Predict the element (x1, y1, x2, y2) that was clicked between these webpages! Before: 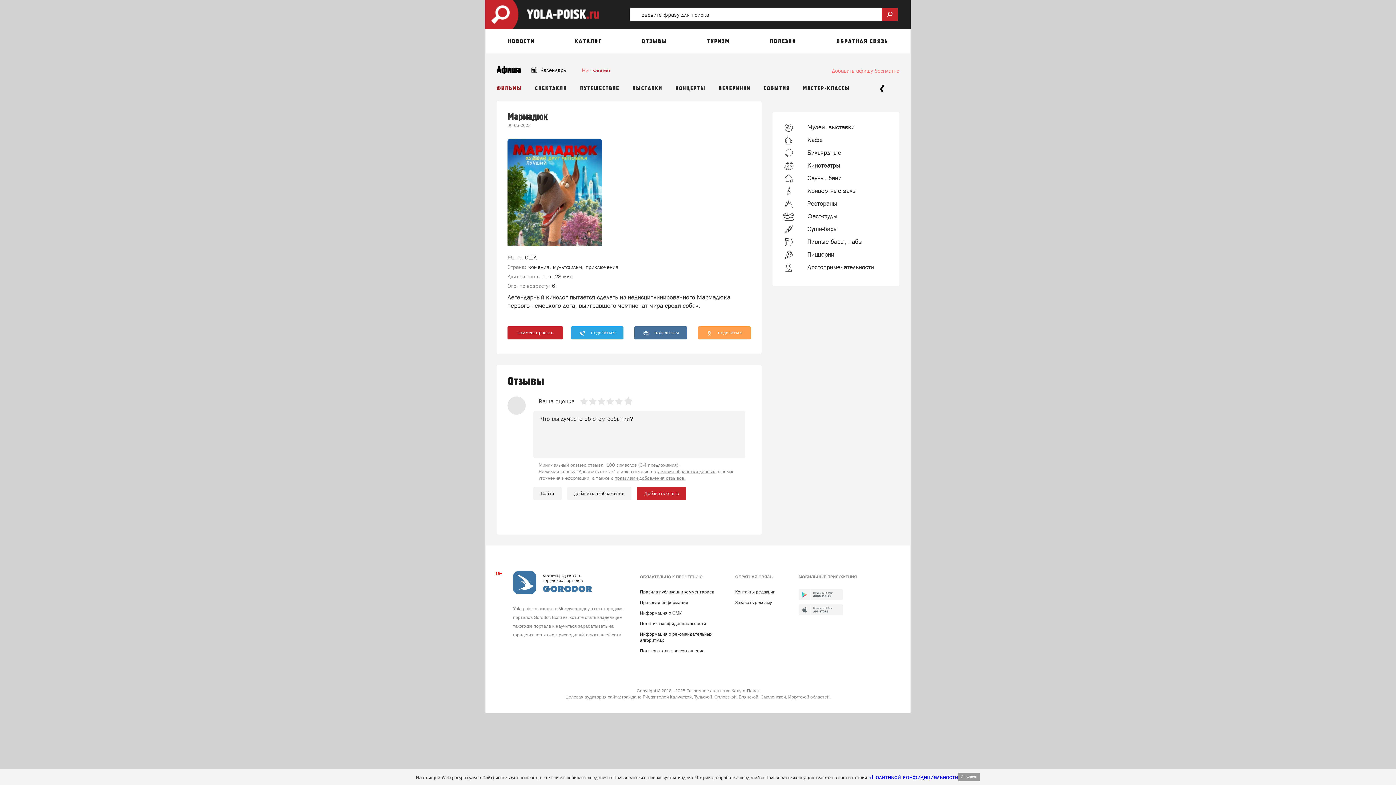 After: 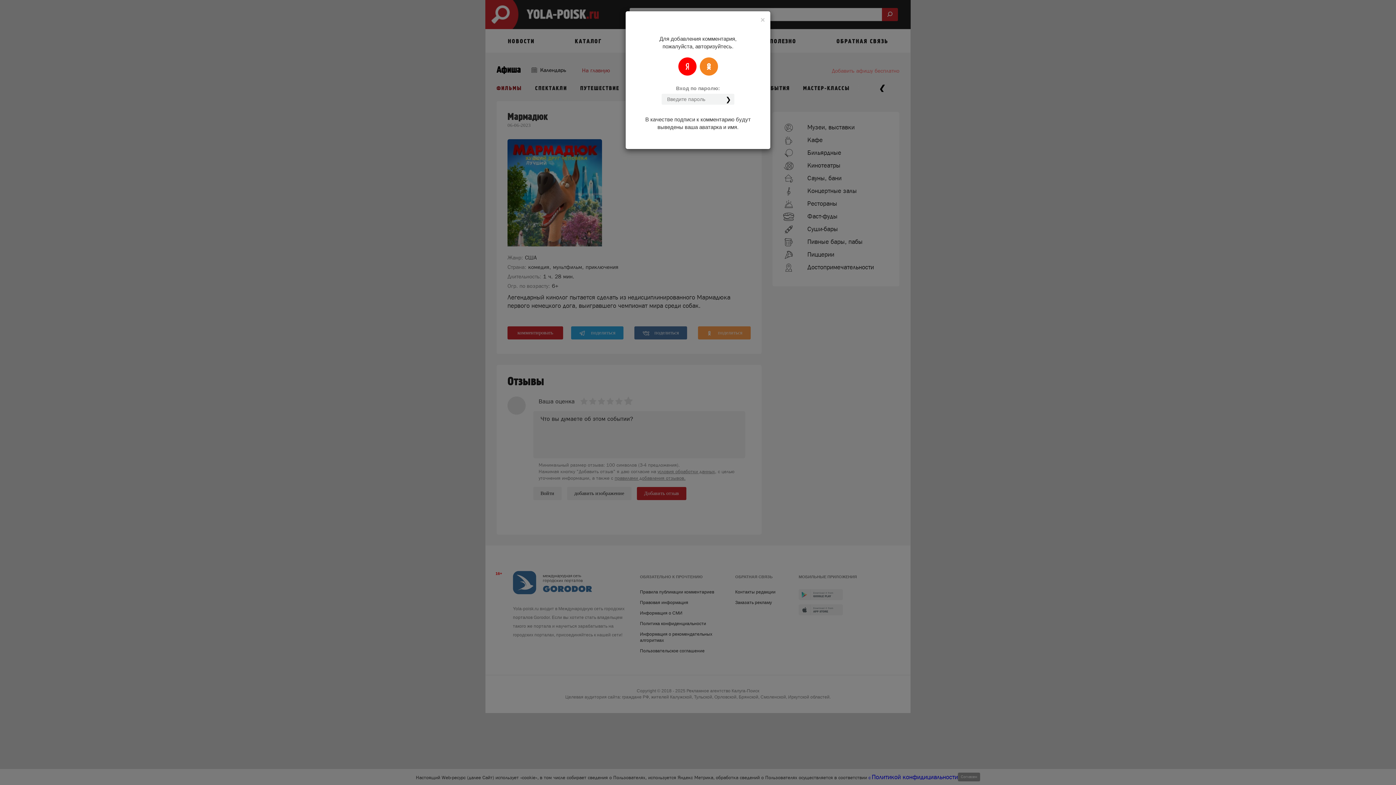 Action: label: Добавить отзыв bbox: (636, 487, 686, 500)